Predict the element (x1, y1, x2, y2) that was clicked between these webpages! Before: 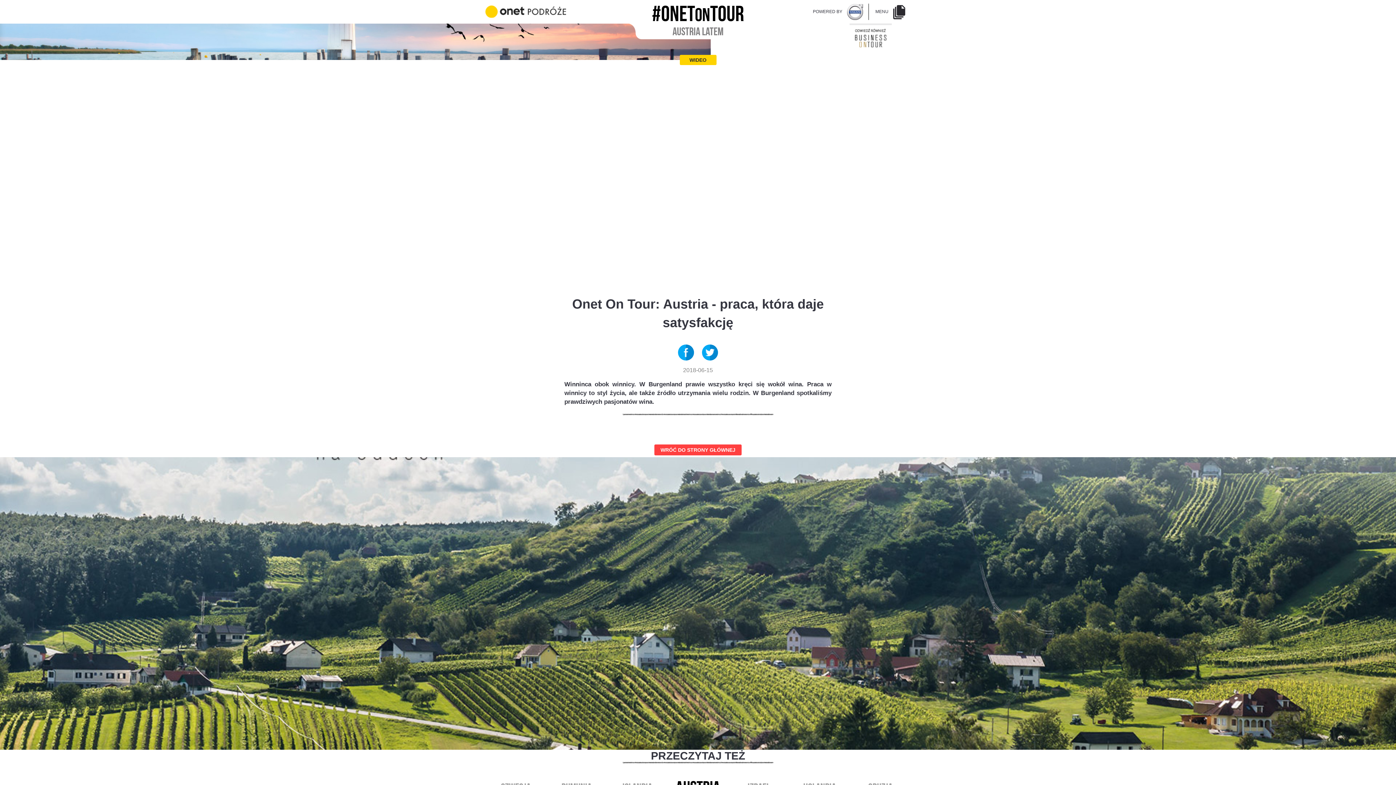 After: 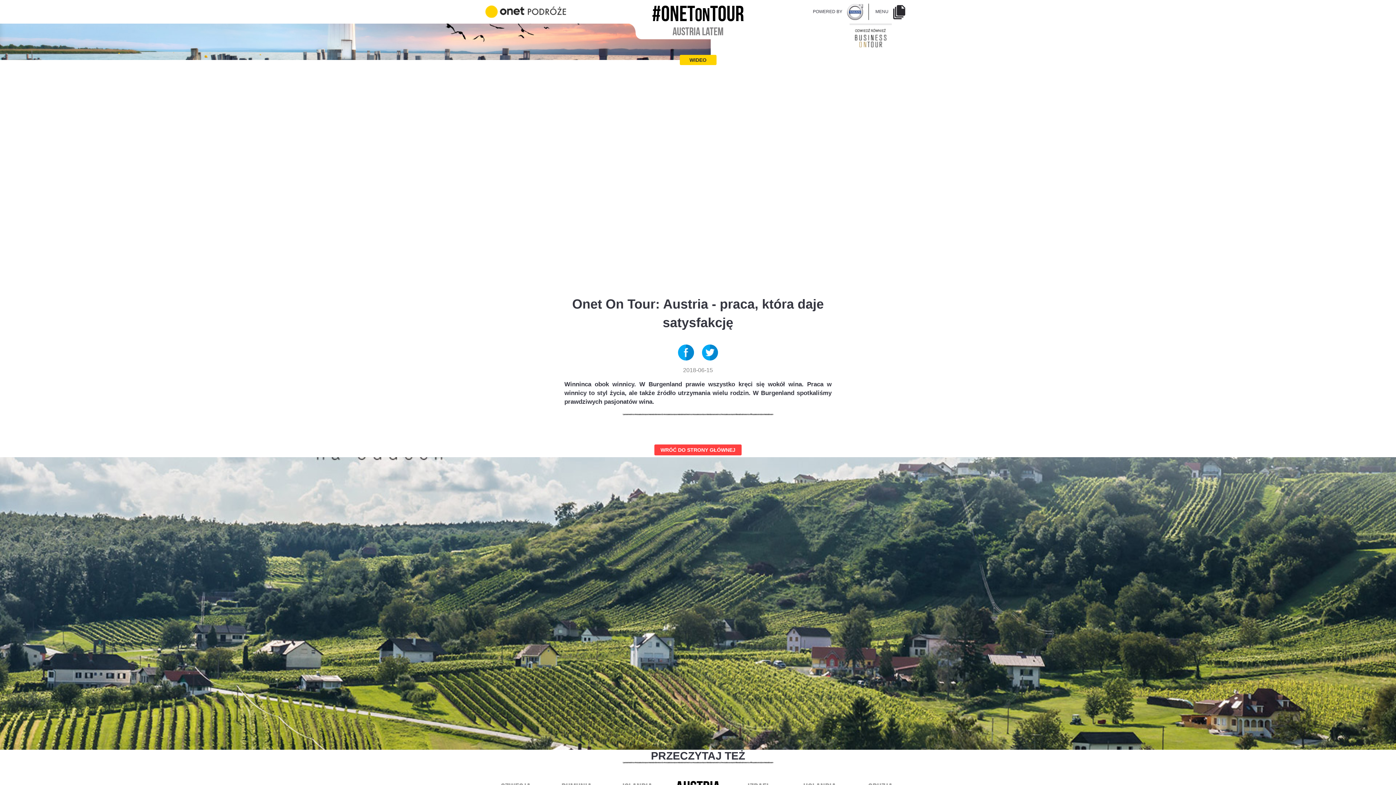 Action: bbox: (678, 344, 694, 360)